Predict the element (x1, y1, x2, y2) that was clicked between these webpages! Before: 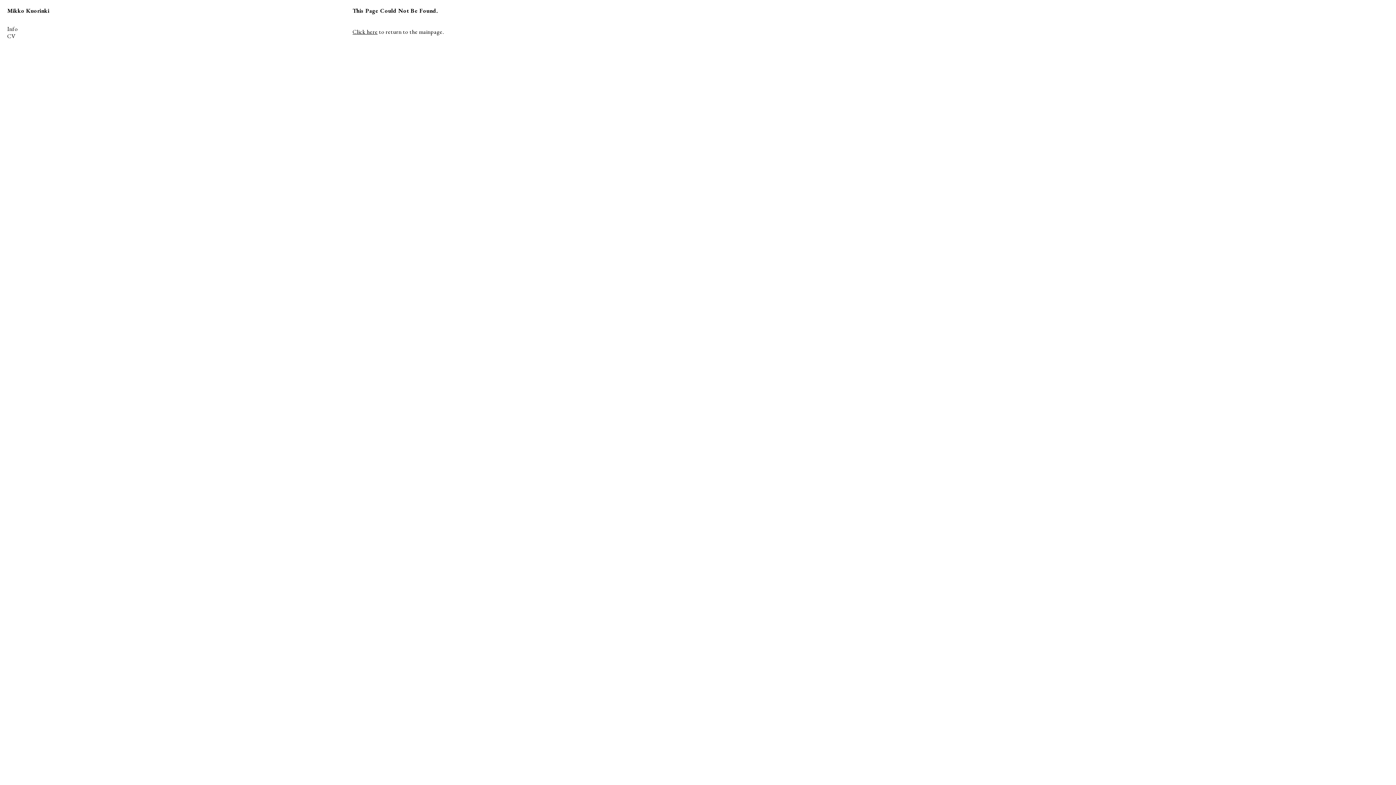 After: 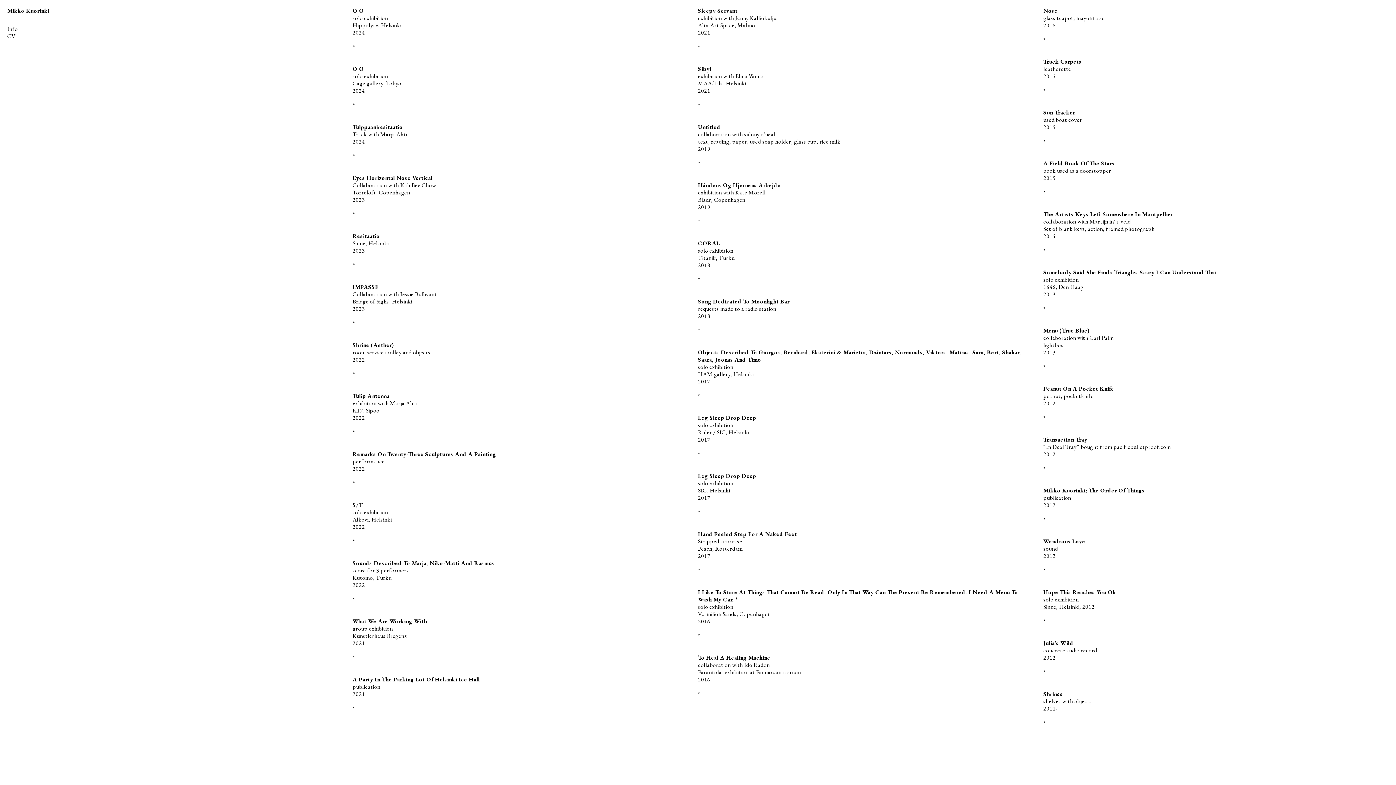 Action: label: Mikko Kuorinki bbox: (7, 6, 49, 14)